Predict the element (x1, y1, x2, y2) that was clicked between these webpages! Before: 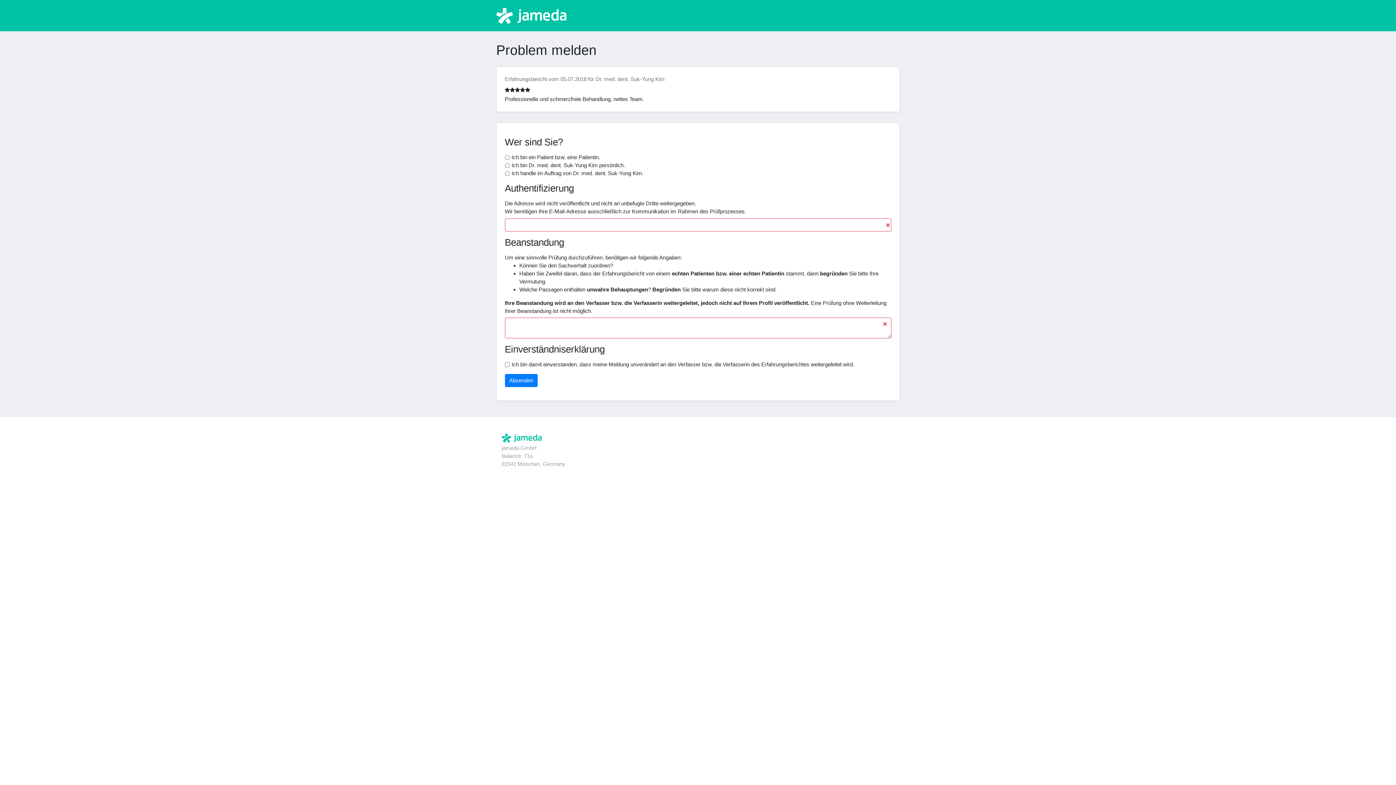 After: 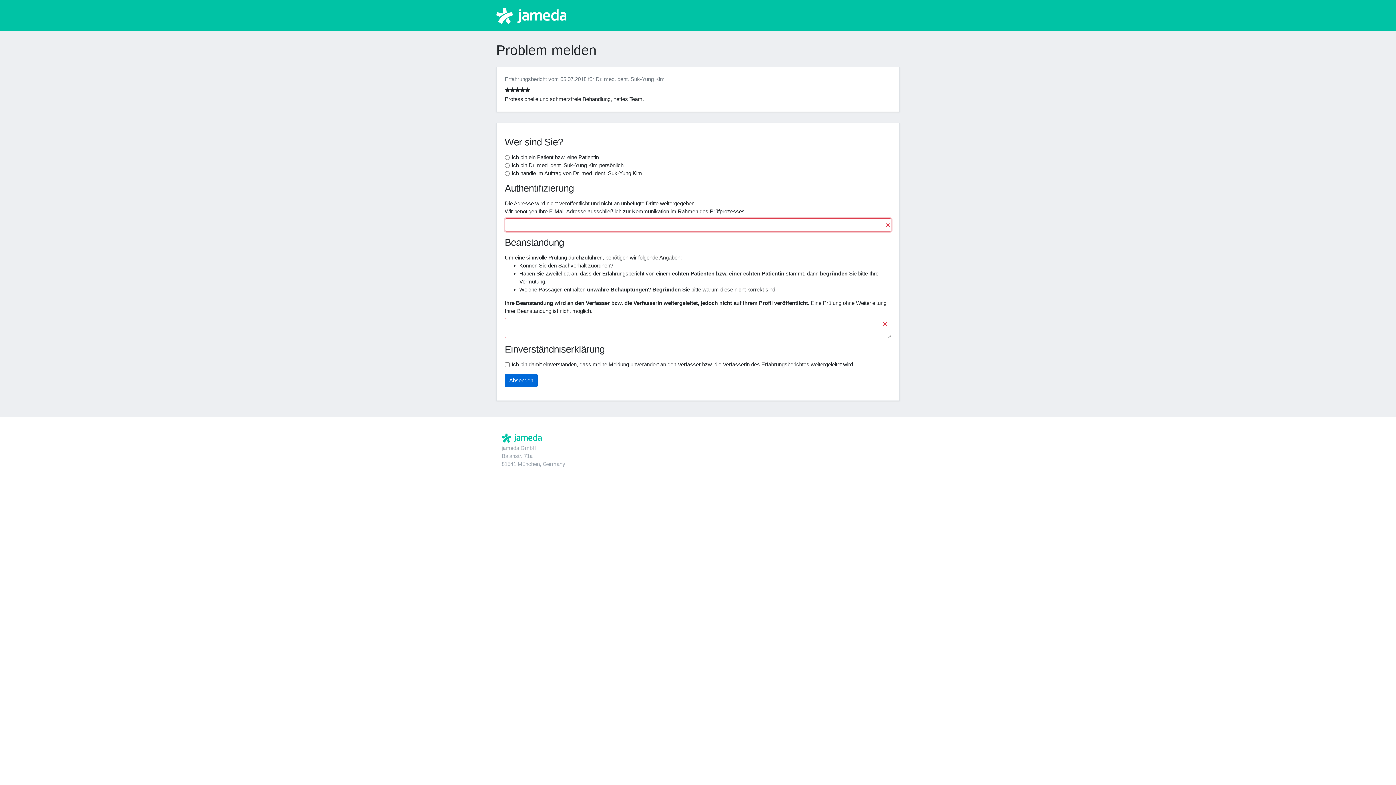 Action: bbox: (504, 374, 537, 387) label: Absenden